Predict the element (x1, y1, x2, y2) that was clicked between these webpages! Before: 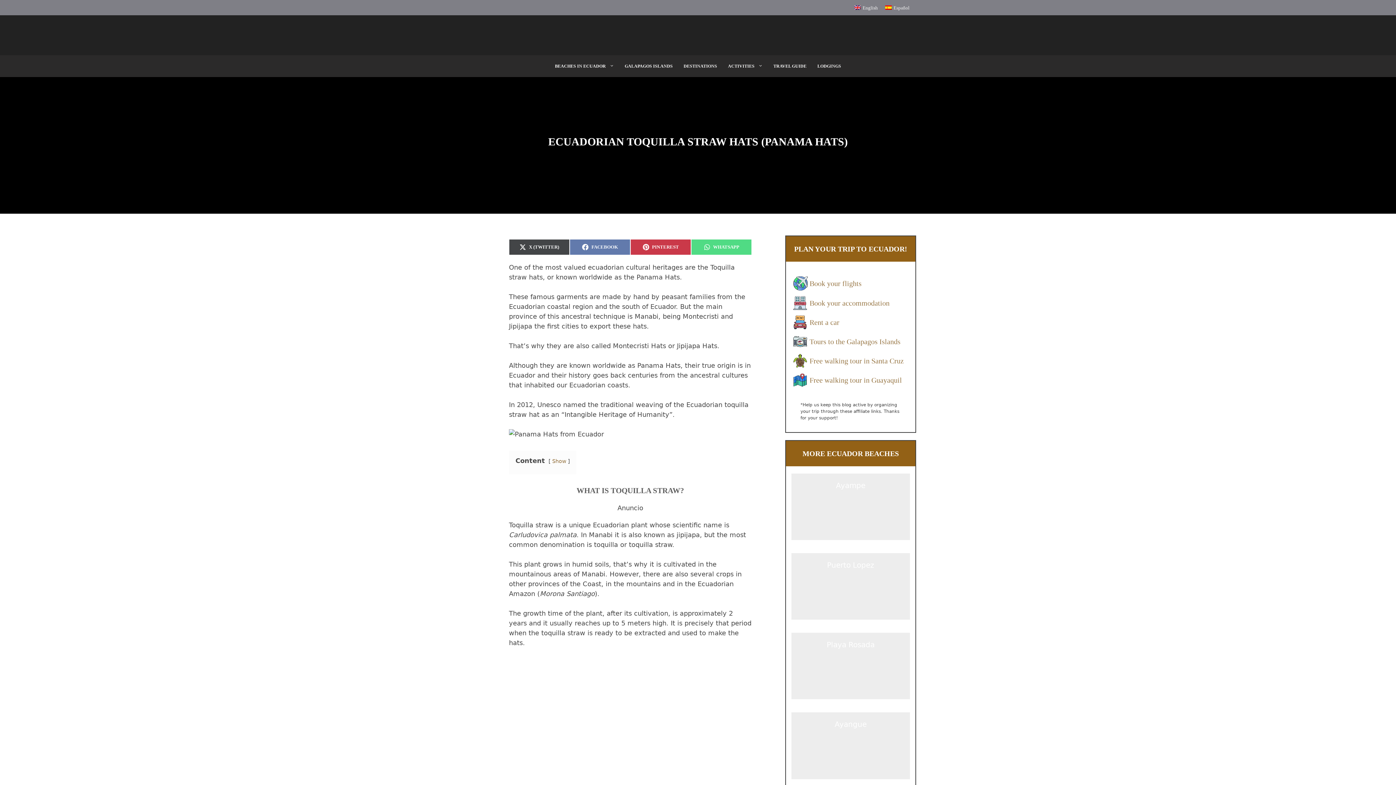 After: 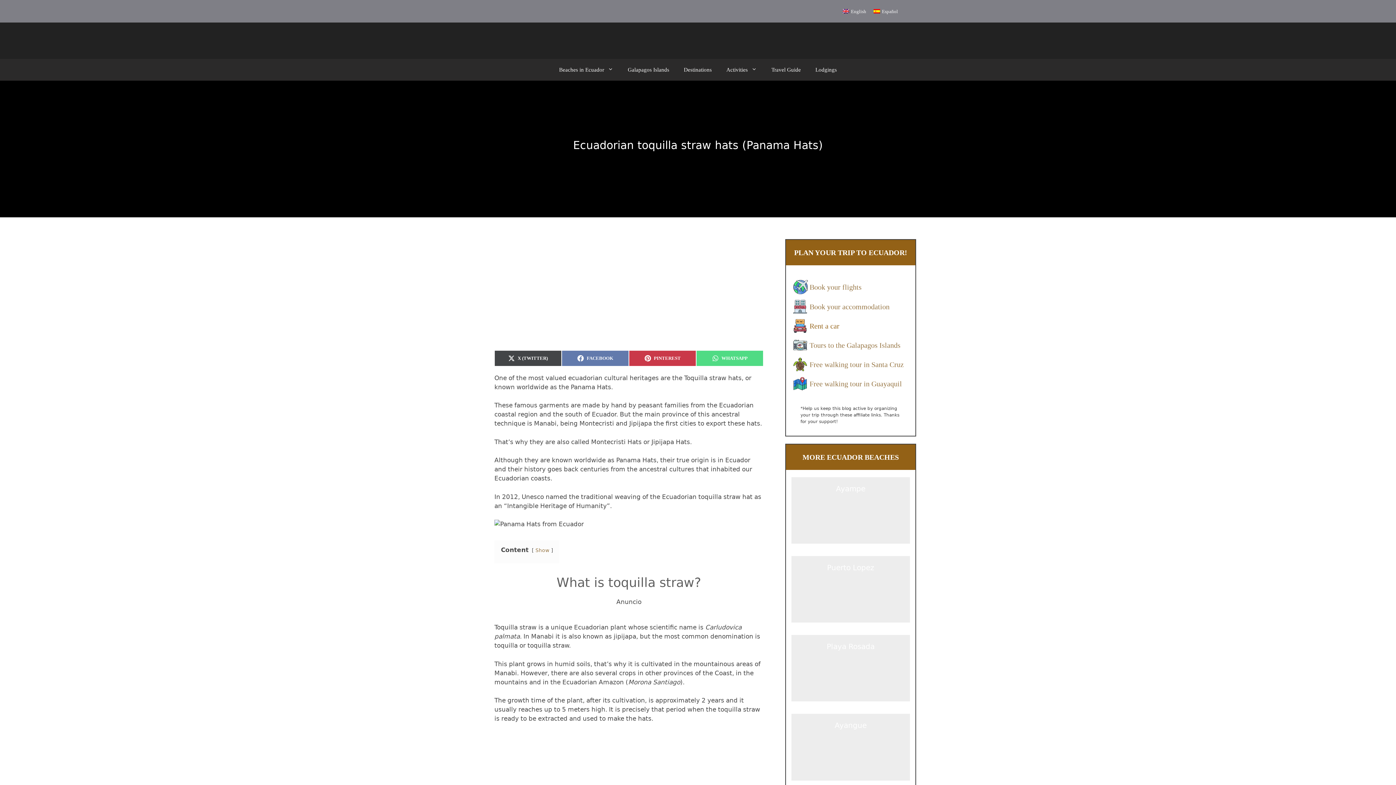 Action: label: Rent a car bbox: (809, 318, 839, 326)